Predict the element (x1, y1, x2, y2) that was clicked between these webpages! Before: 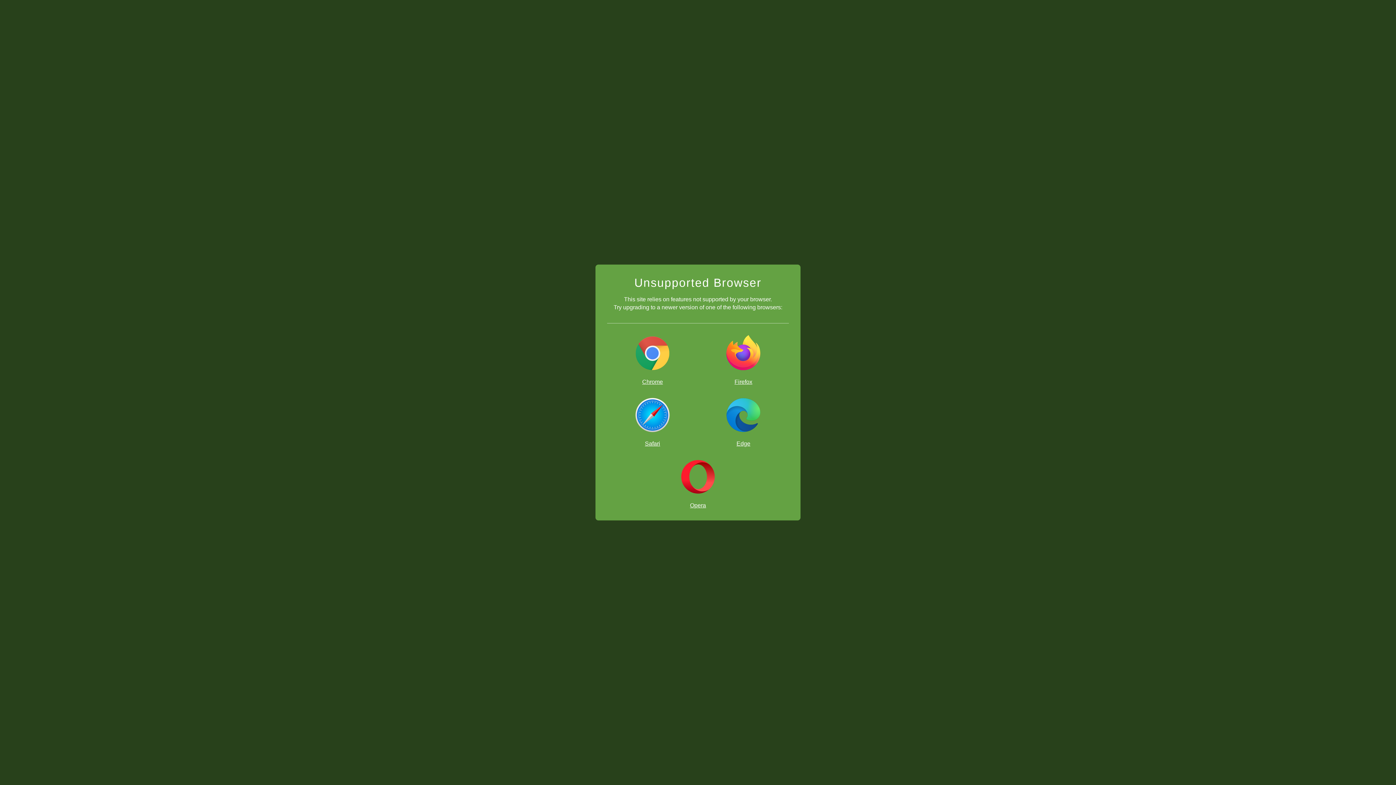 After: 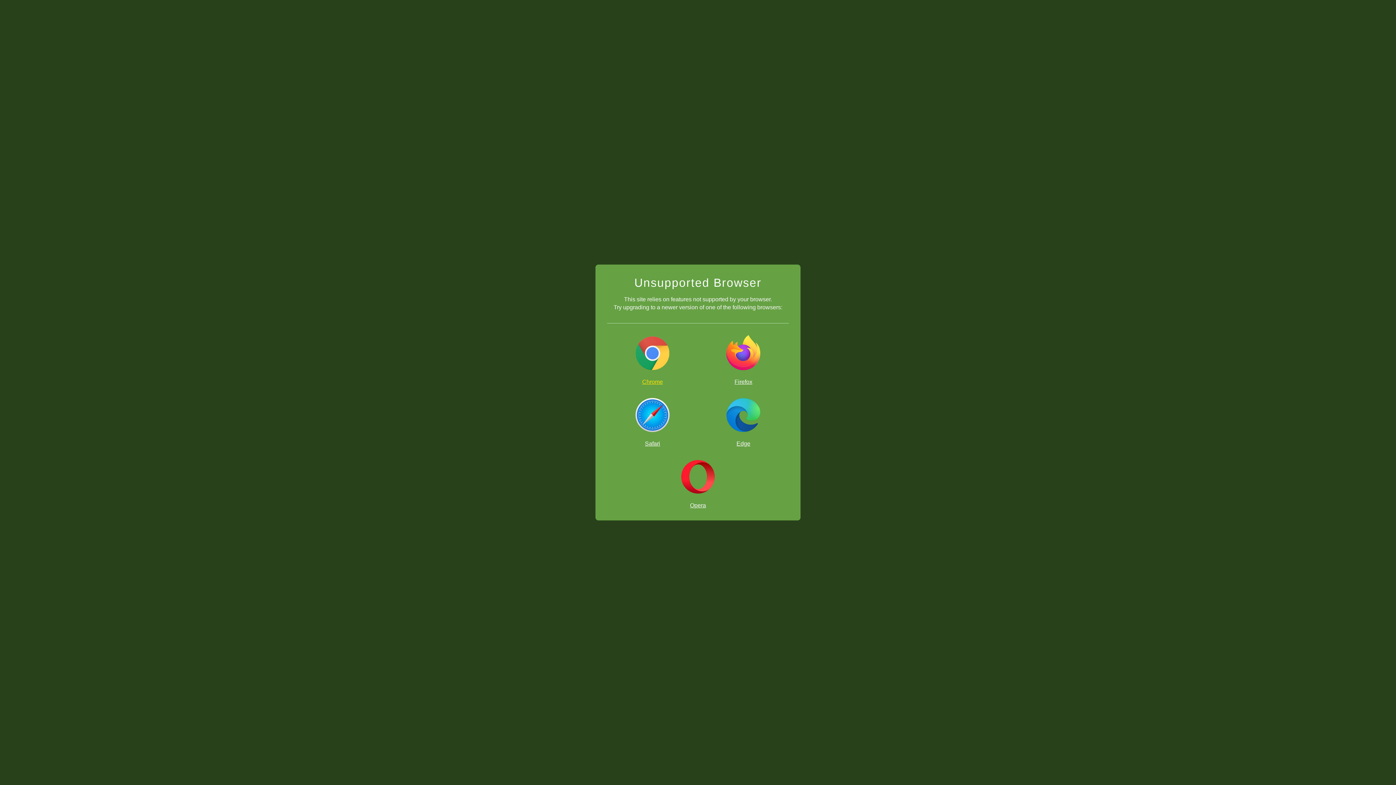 Action: bbox: (607, 335, 698, 385) label: Chrome